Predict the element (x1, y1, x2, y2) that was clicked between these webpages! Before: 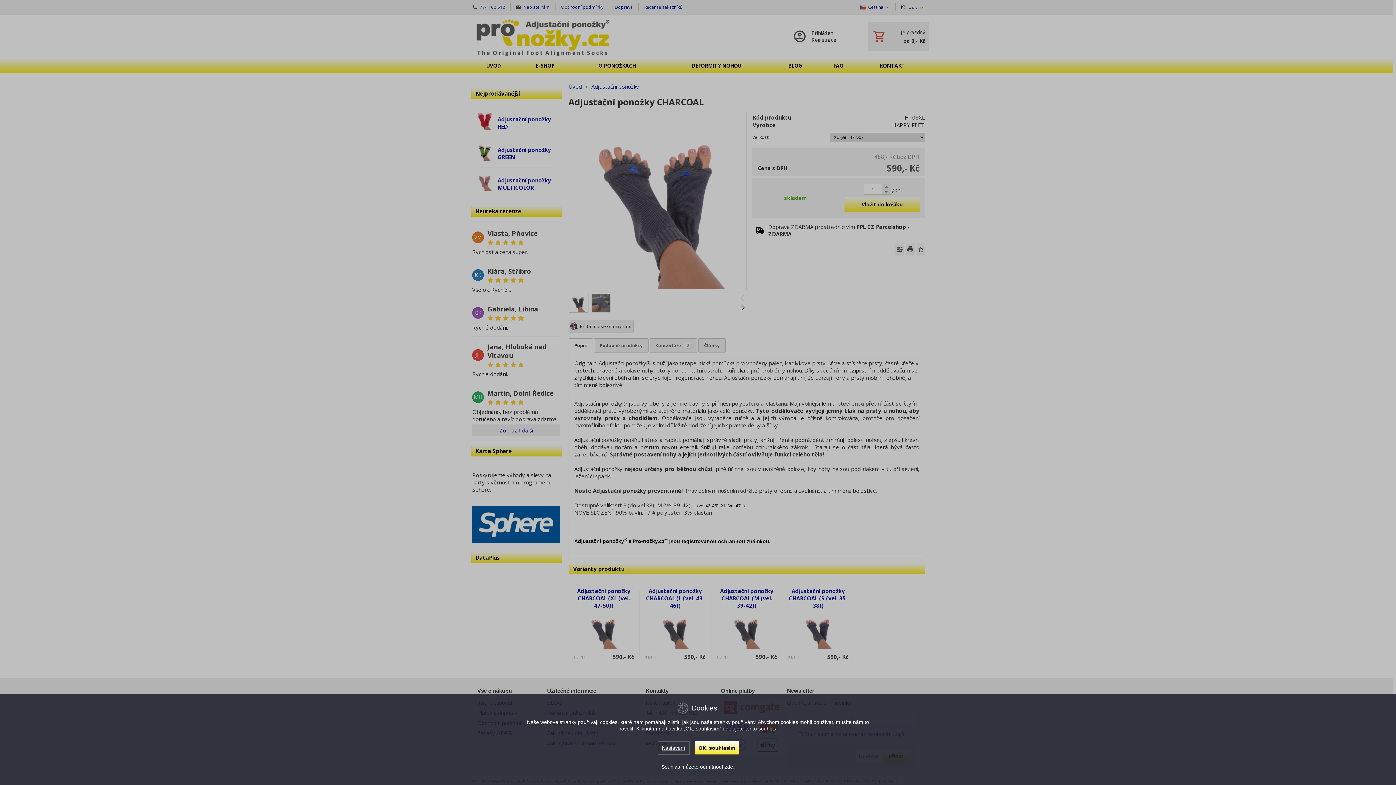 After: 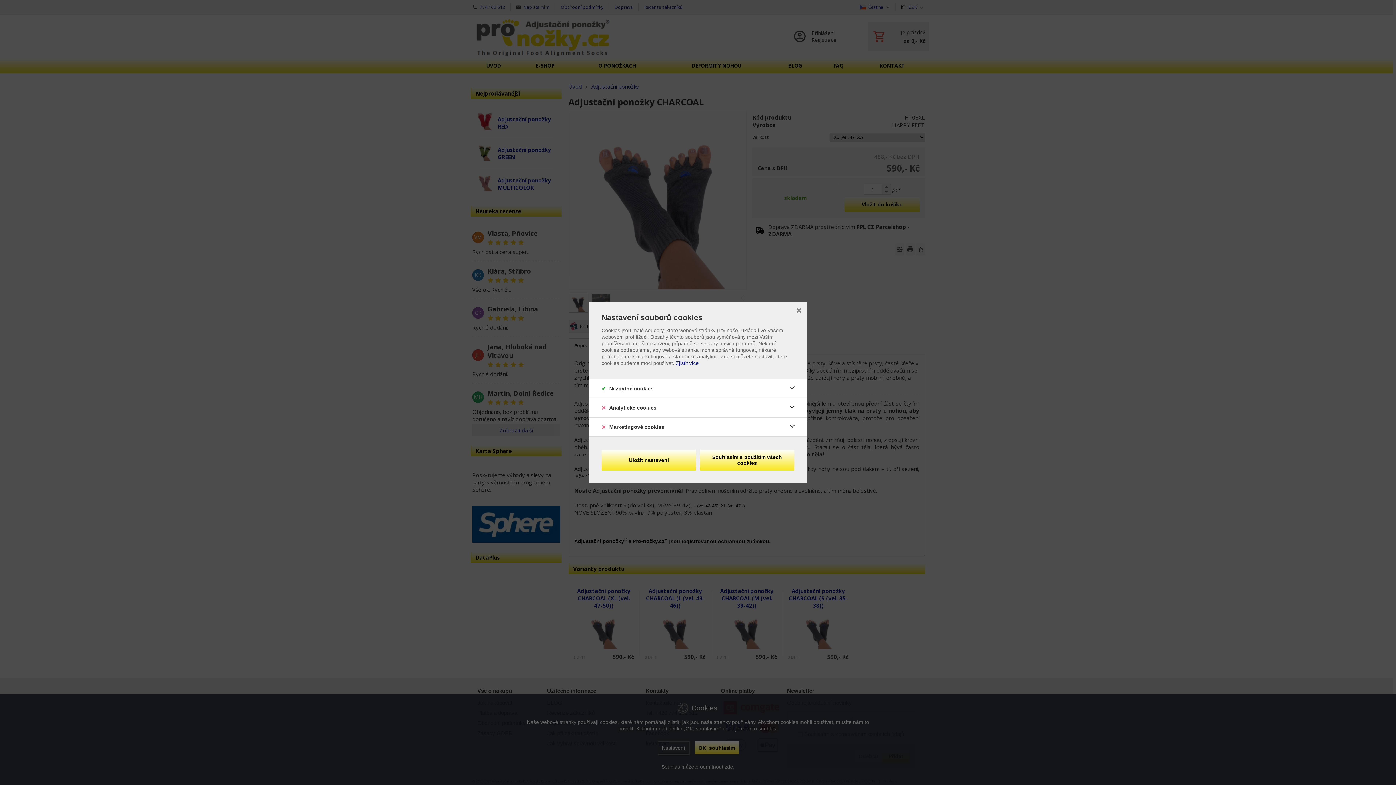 Action: label: Nastavení bbox: (657, 741, 689, 755)